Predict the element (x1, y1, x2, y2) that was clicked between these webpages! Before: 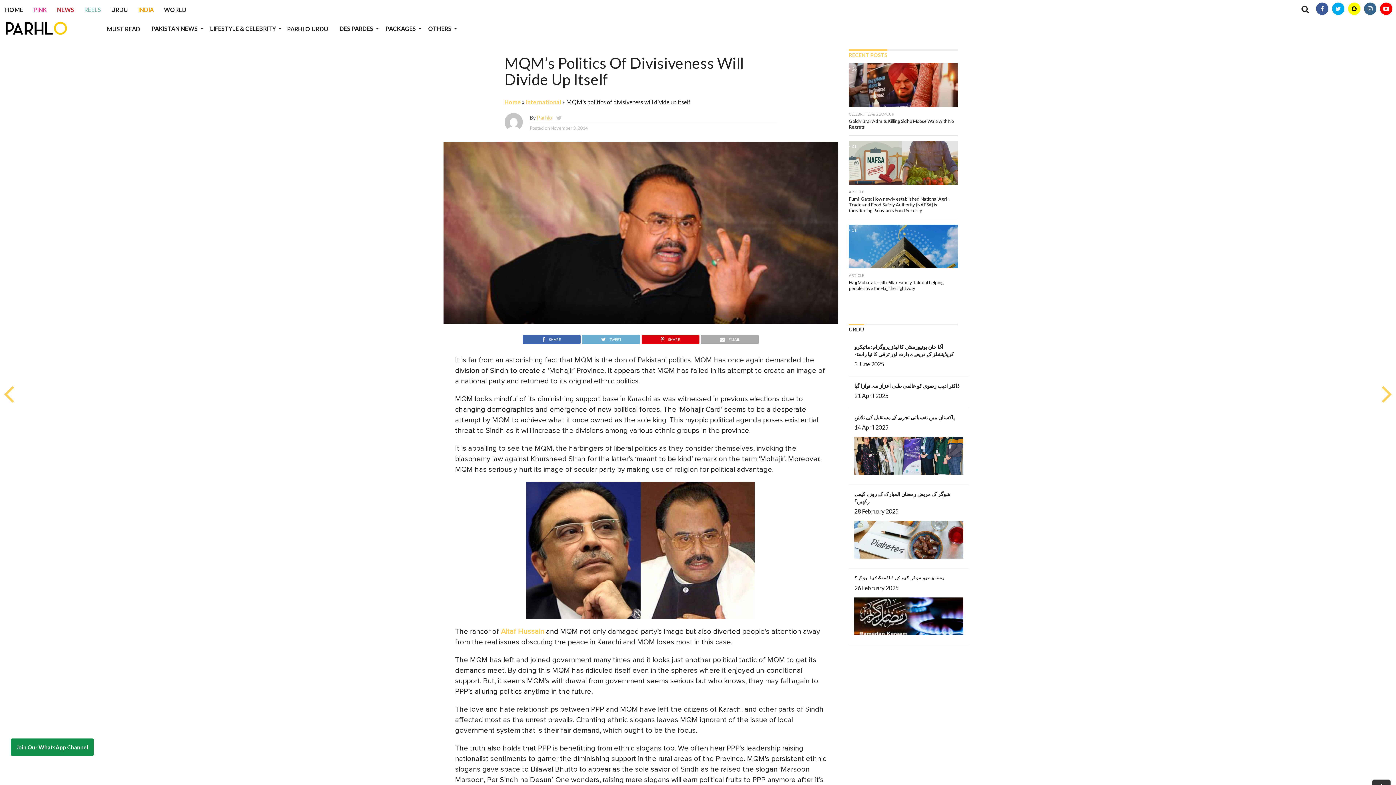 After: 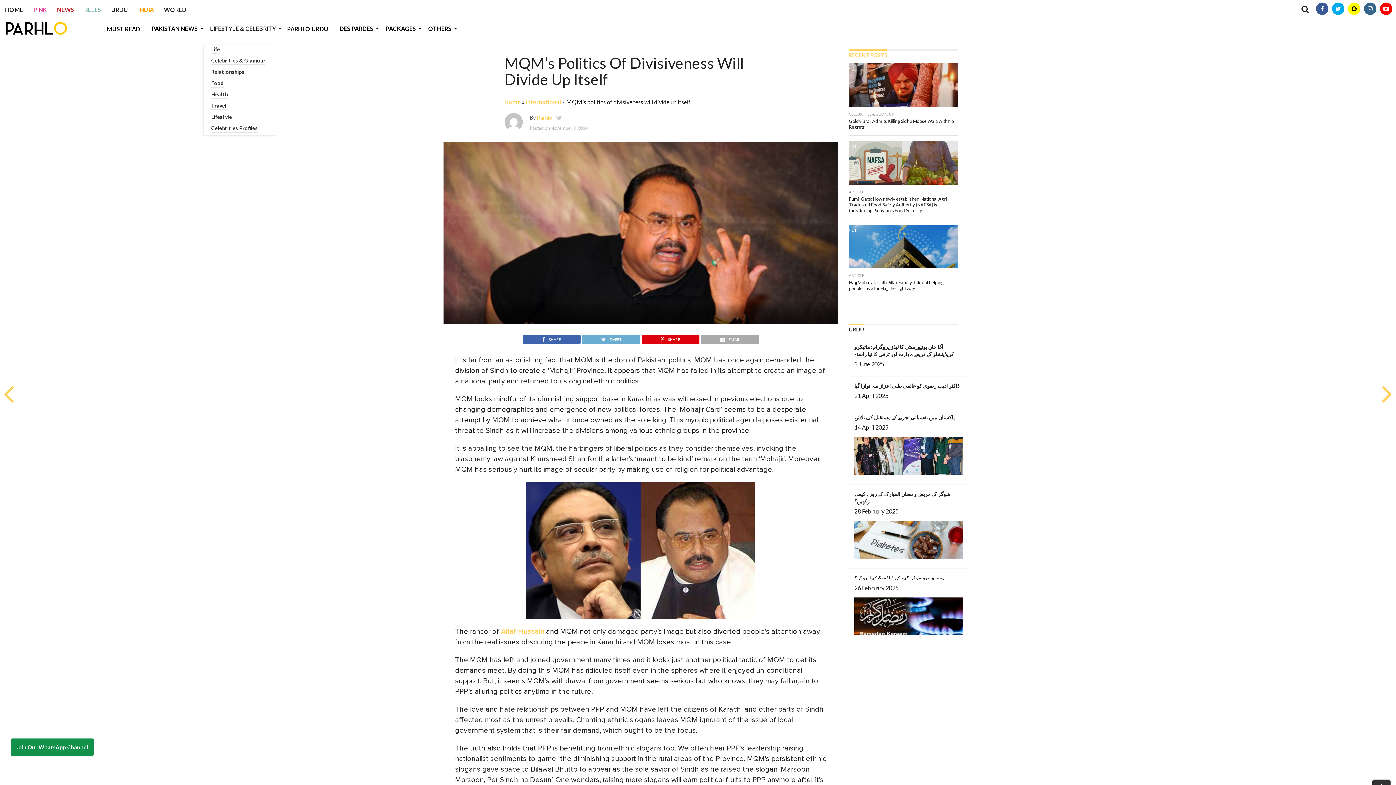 Action: label: LIFESTYLE & CELEBRITY bbox: (204, 19, 282, 38)